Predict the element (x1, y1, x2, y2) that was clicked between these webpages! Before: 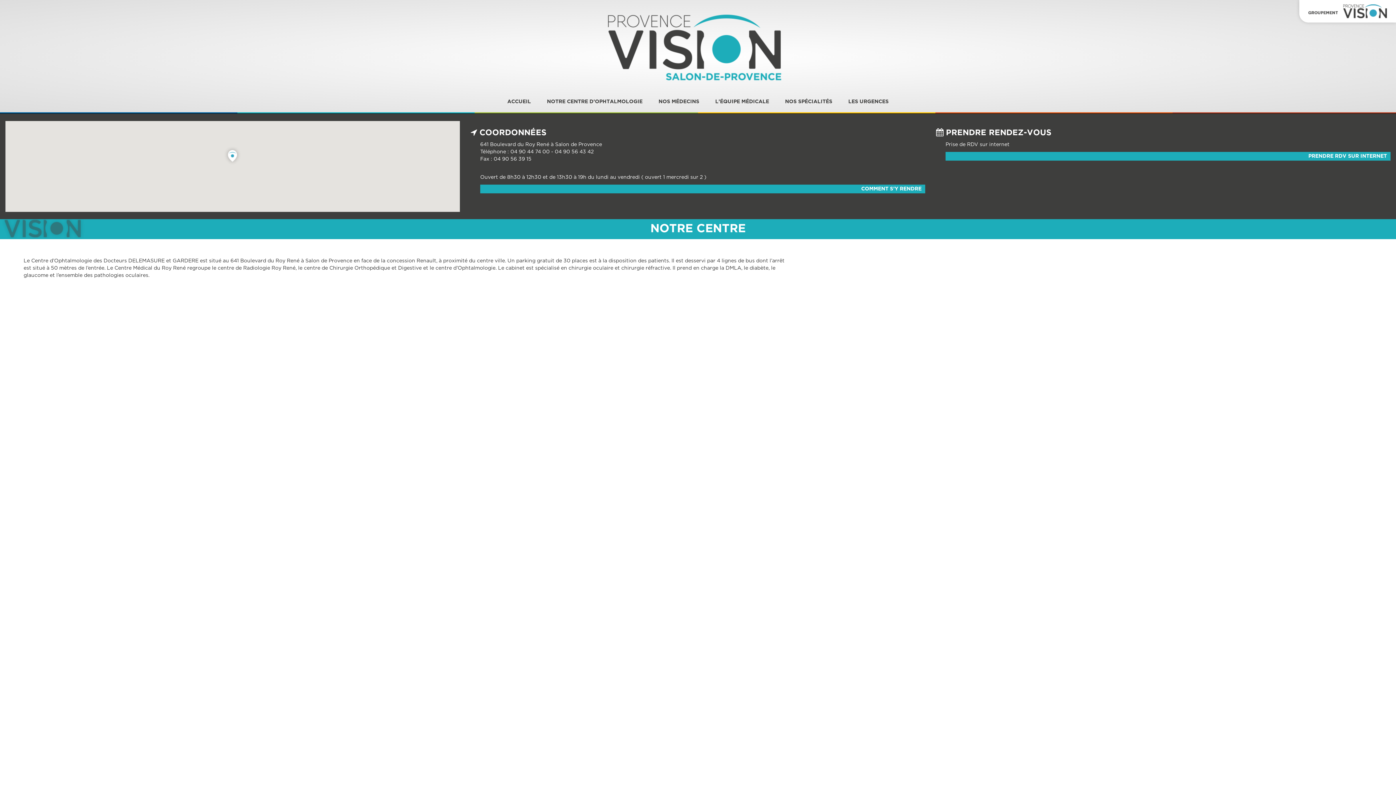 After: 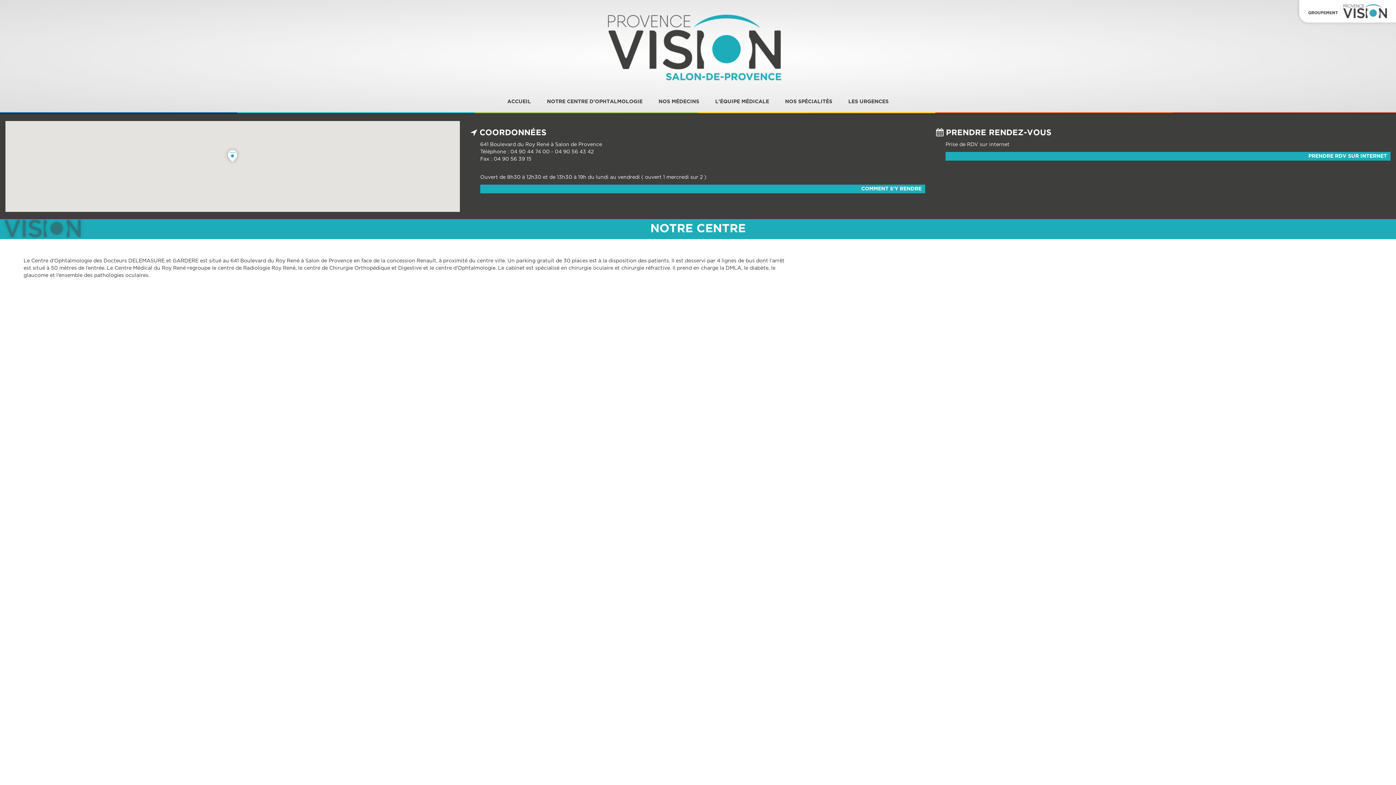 Action: bbox: (499, 94, 539, 109) label: ACCUEIL